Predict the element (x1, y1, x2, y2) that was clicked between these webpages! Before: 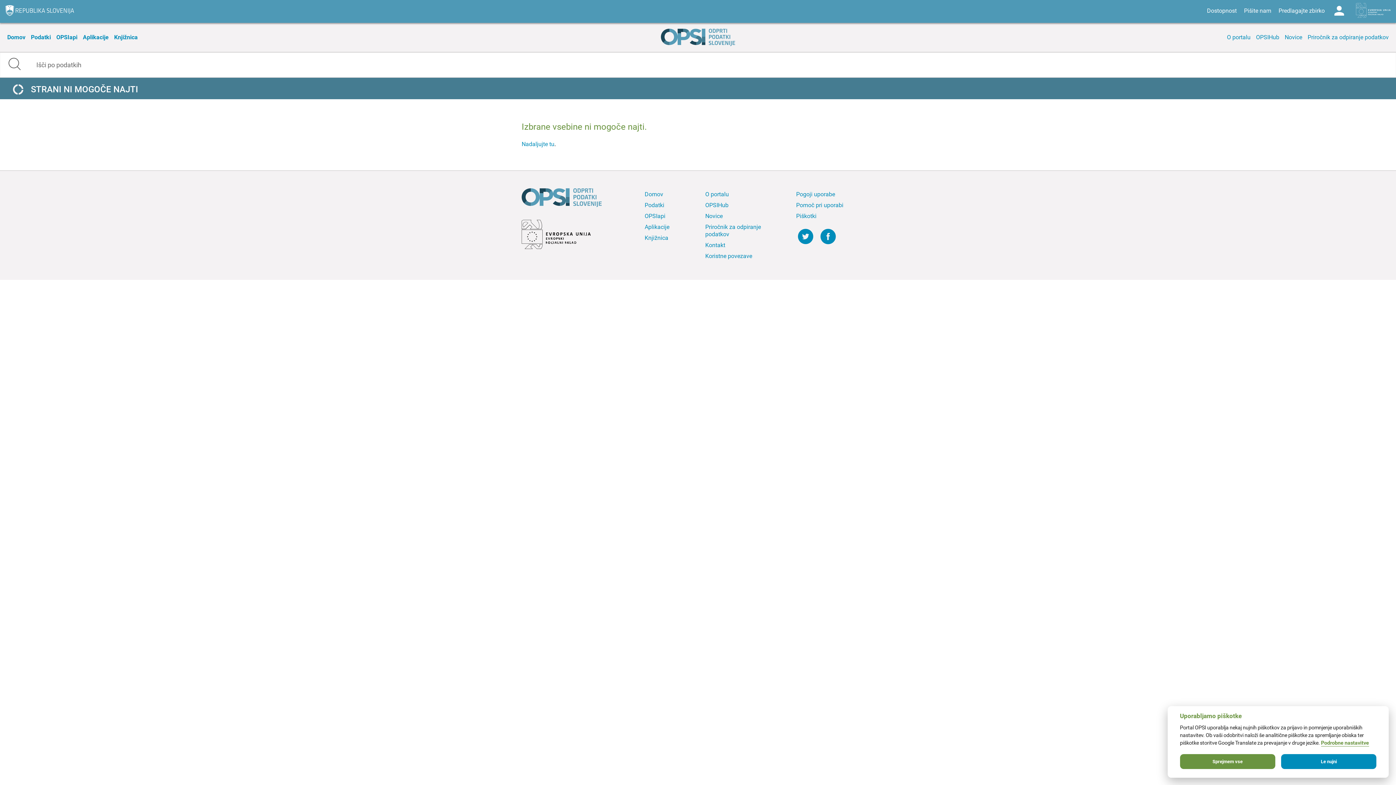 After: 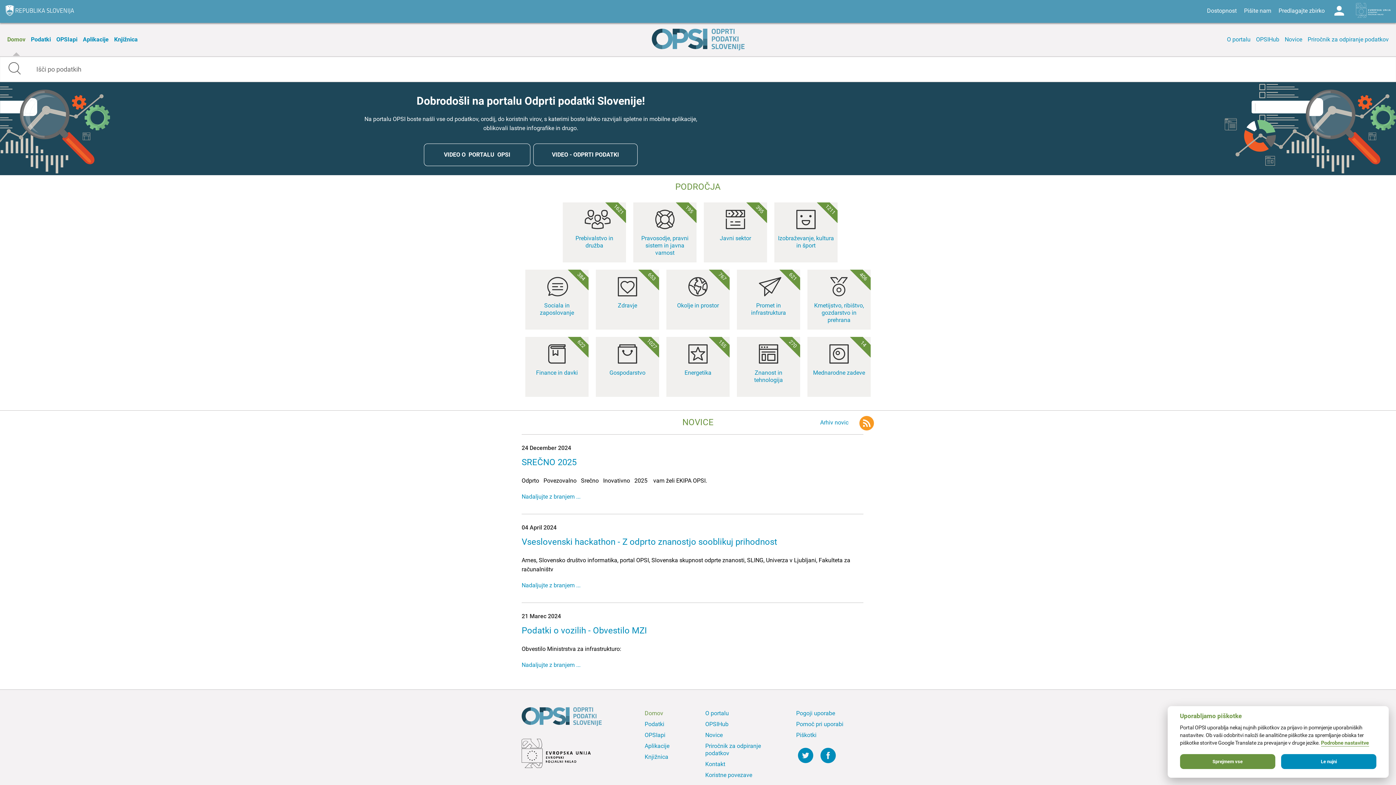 Action: bbox: (643, 189, 692, 200) label: Domov